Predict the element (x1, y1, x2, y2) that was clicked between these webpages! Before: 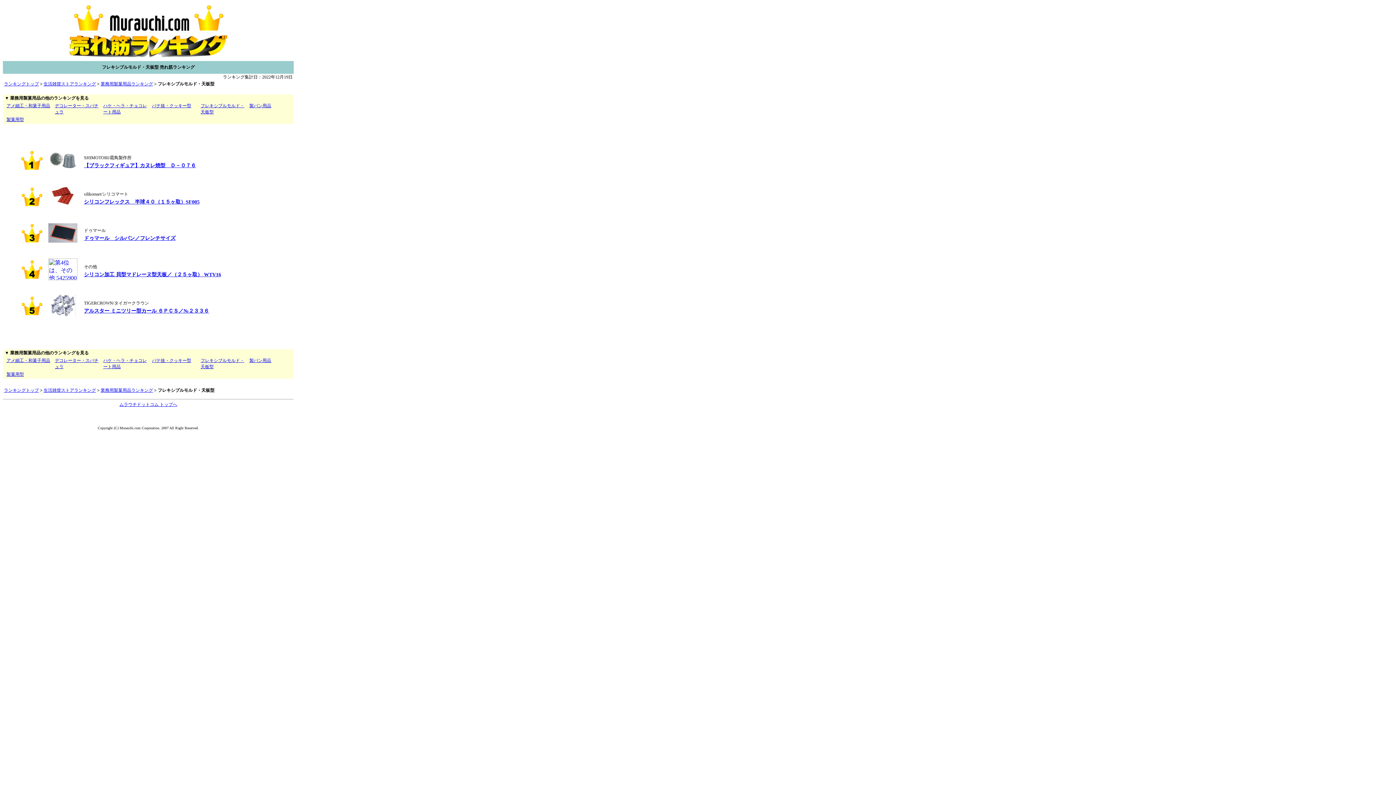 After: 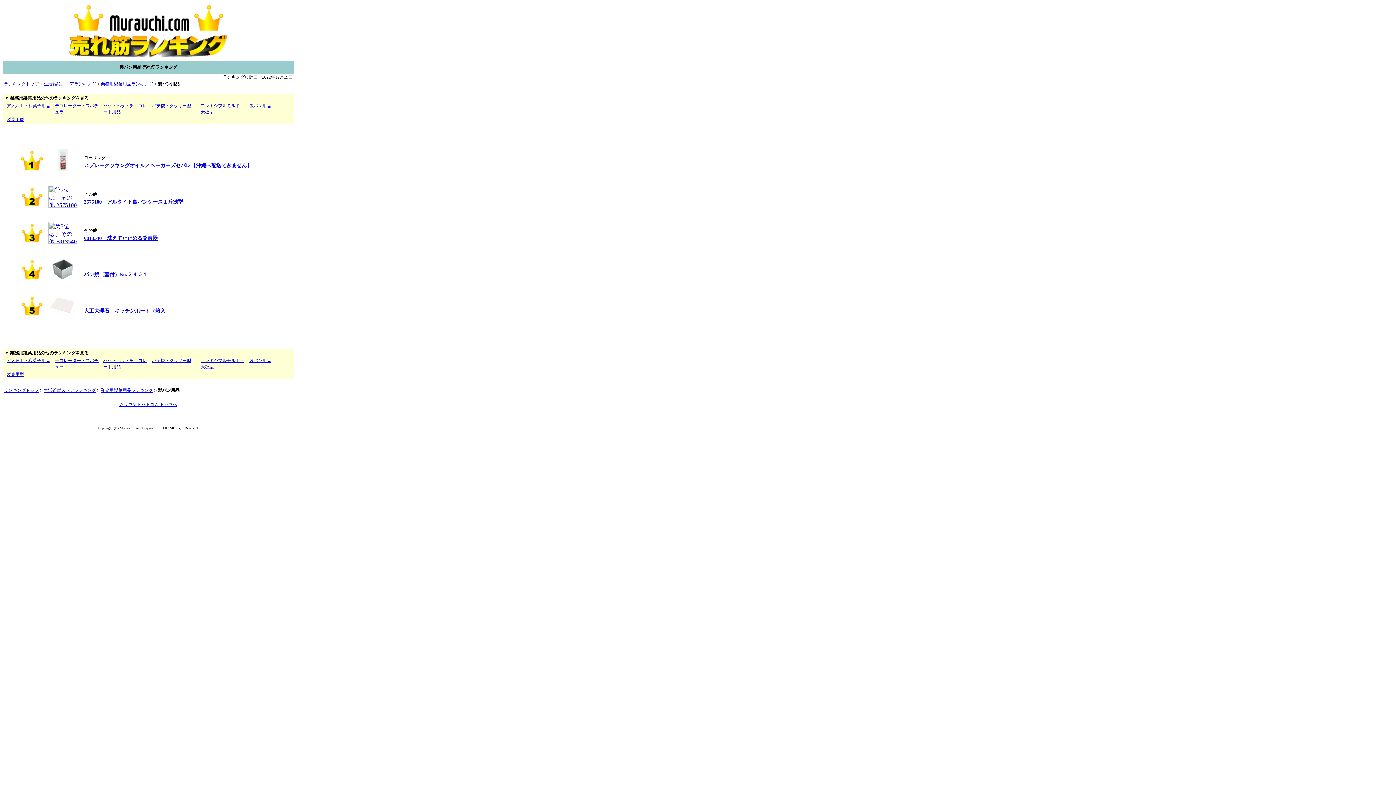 Action: label: 製パン用品 bbox: (249, 358, 271, 363)